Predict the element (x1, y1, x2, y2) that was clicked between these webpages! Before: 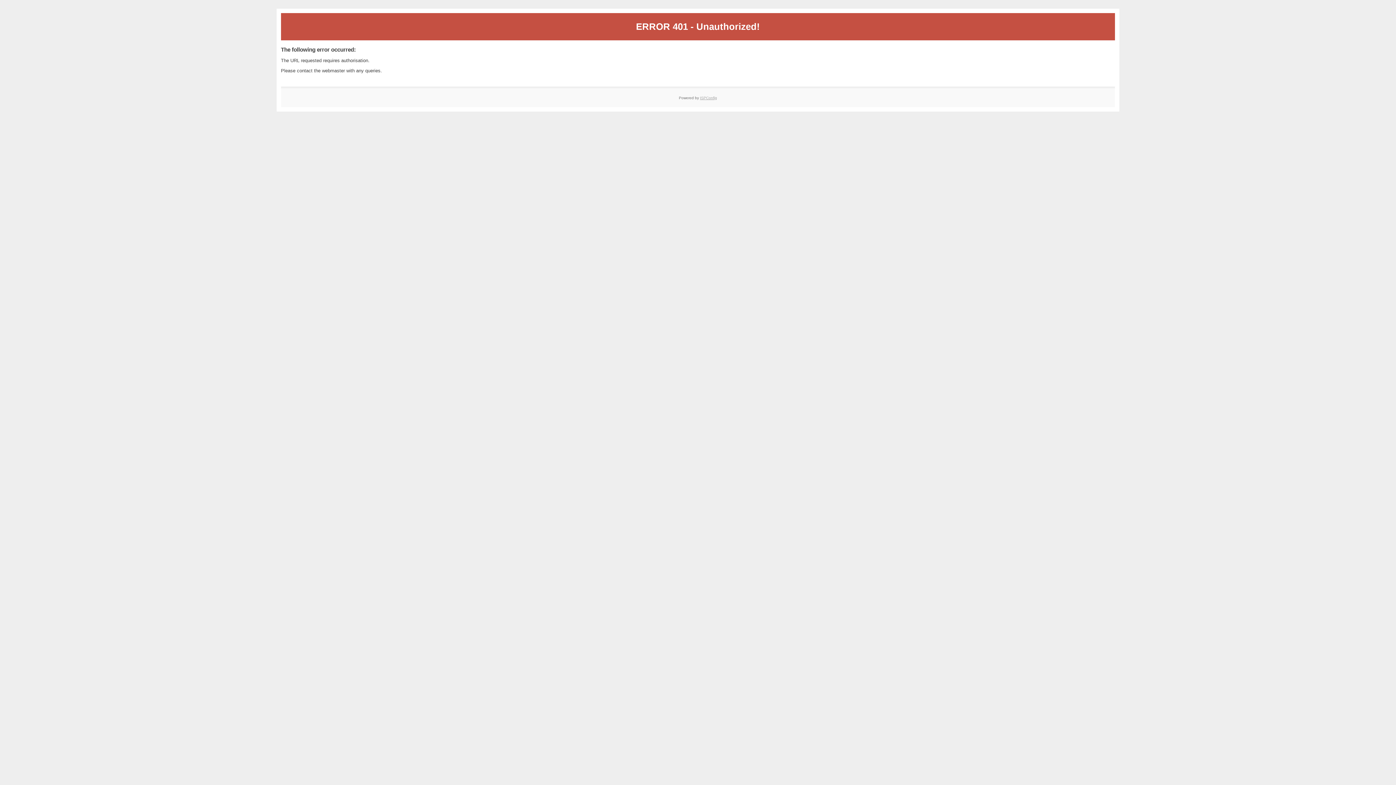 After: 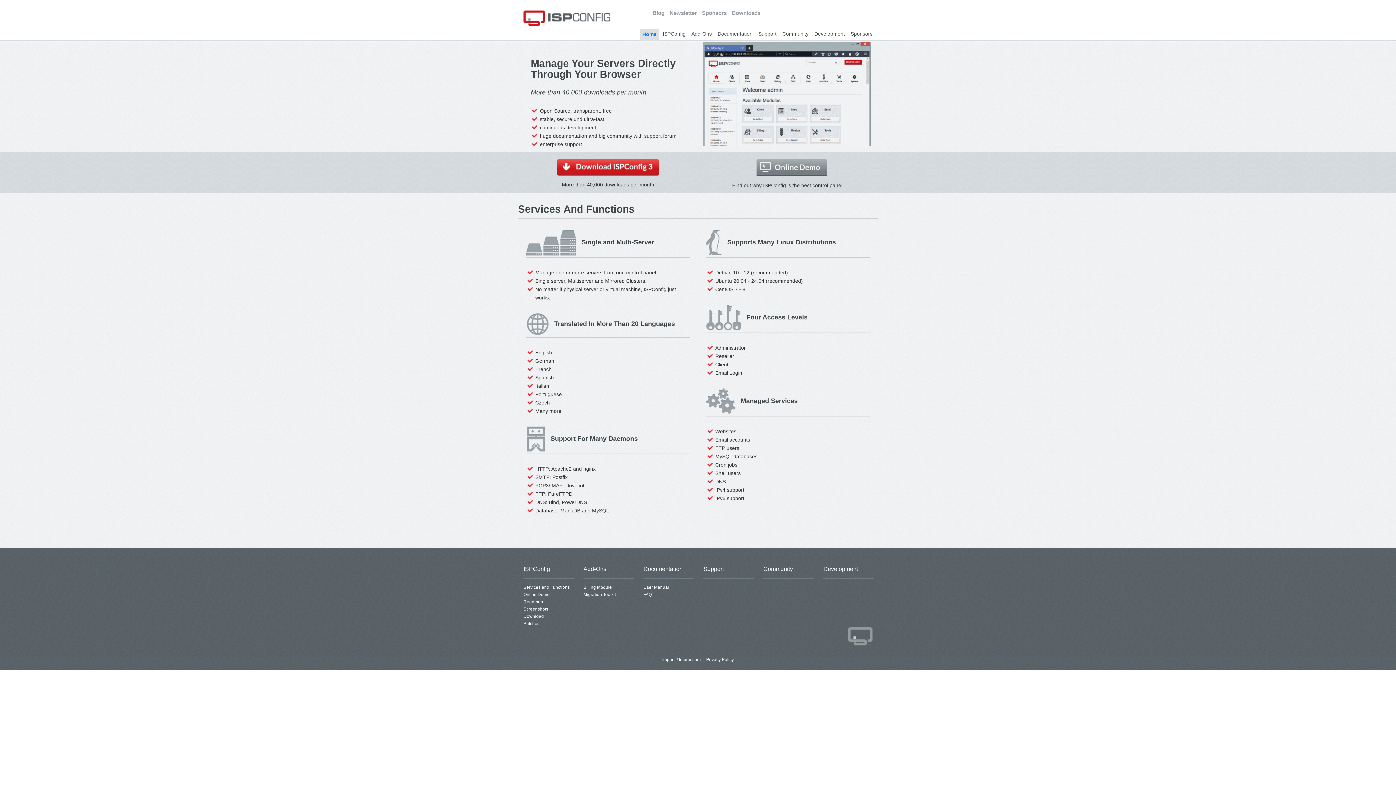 Action: bbox: (700, 95, 717, 99) label: ISPConfig